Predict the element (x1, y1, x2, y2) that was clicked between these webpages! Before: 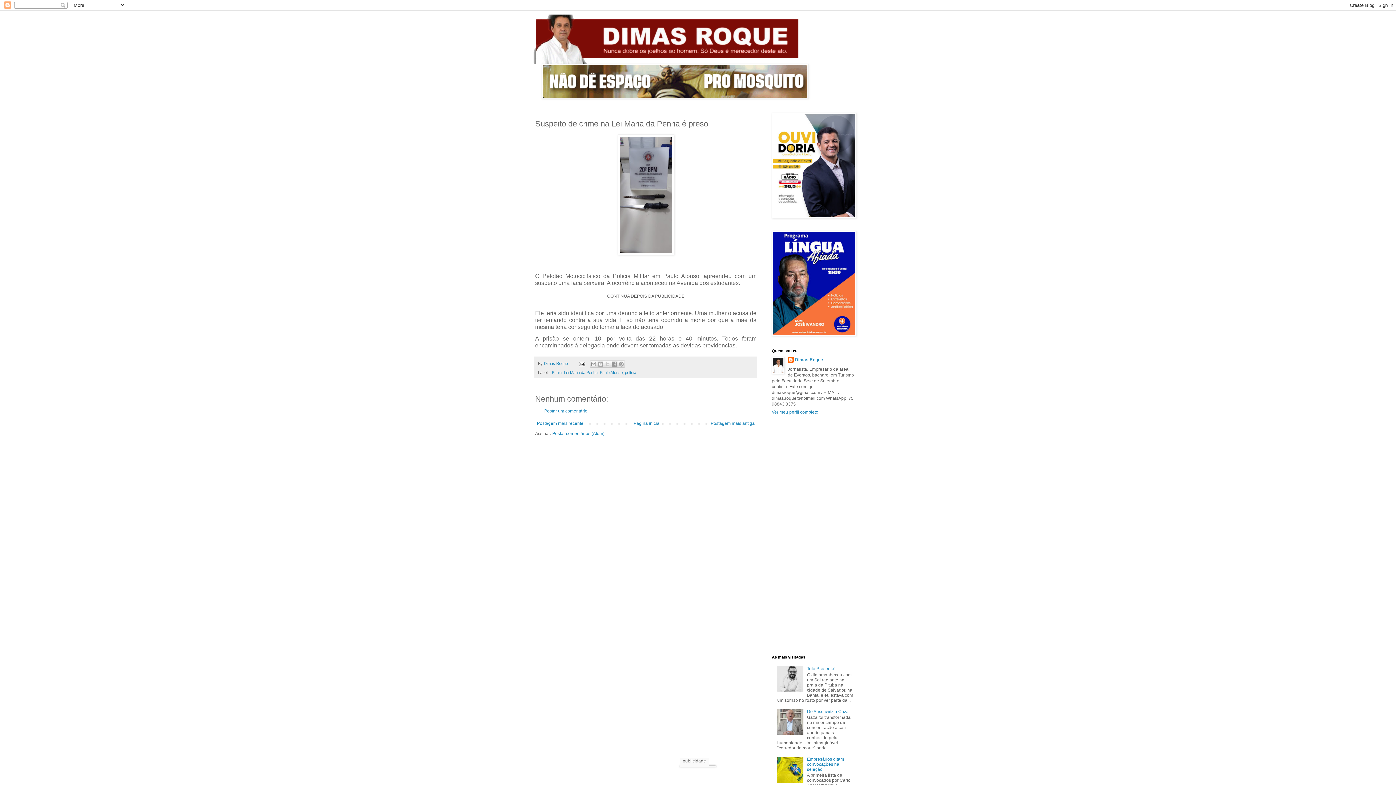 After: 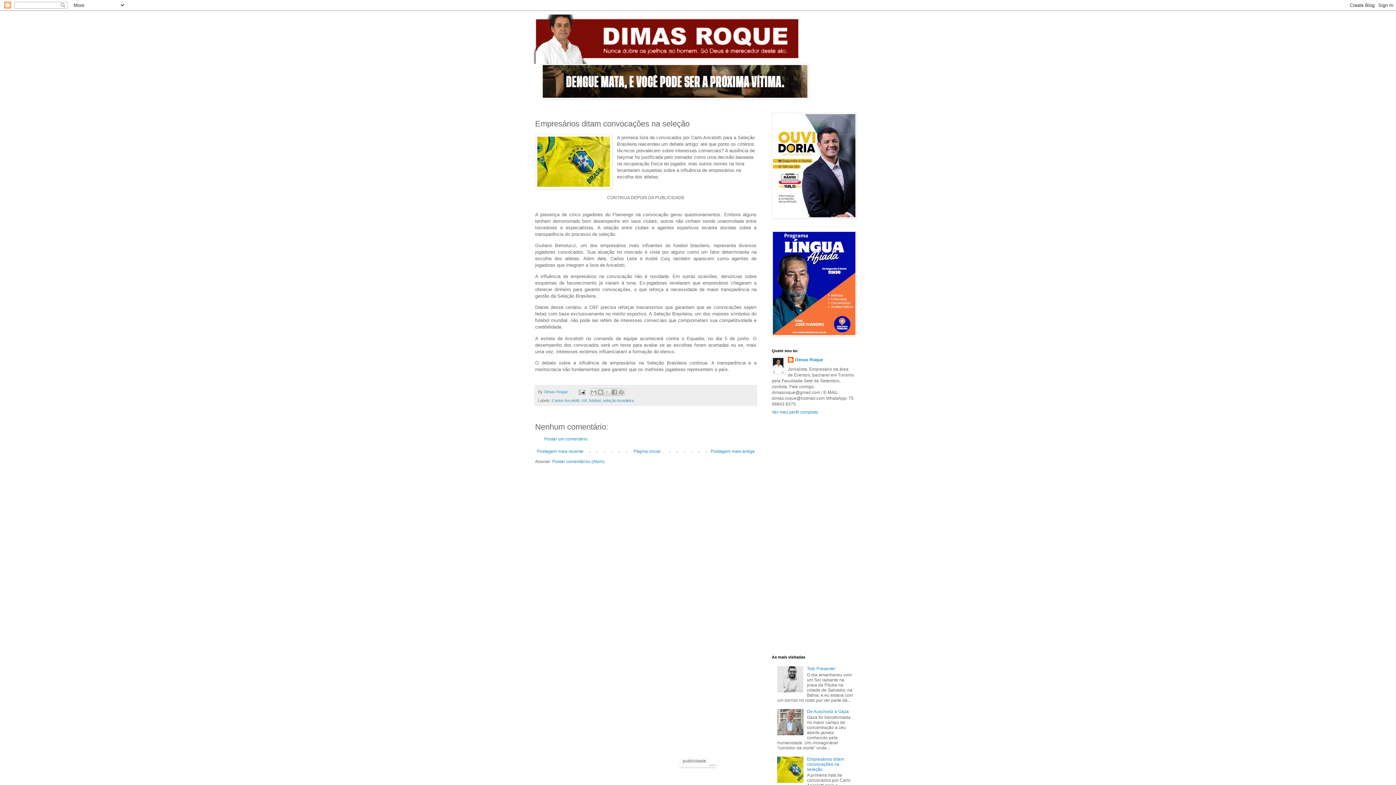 Action: bbox: (807, 756, 844, 772) label: Empresários ditam convocações na seleção